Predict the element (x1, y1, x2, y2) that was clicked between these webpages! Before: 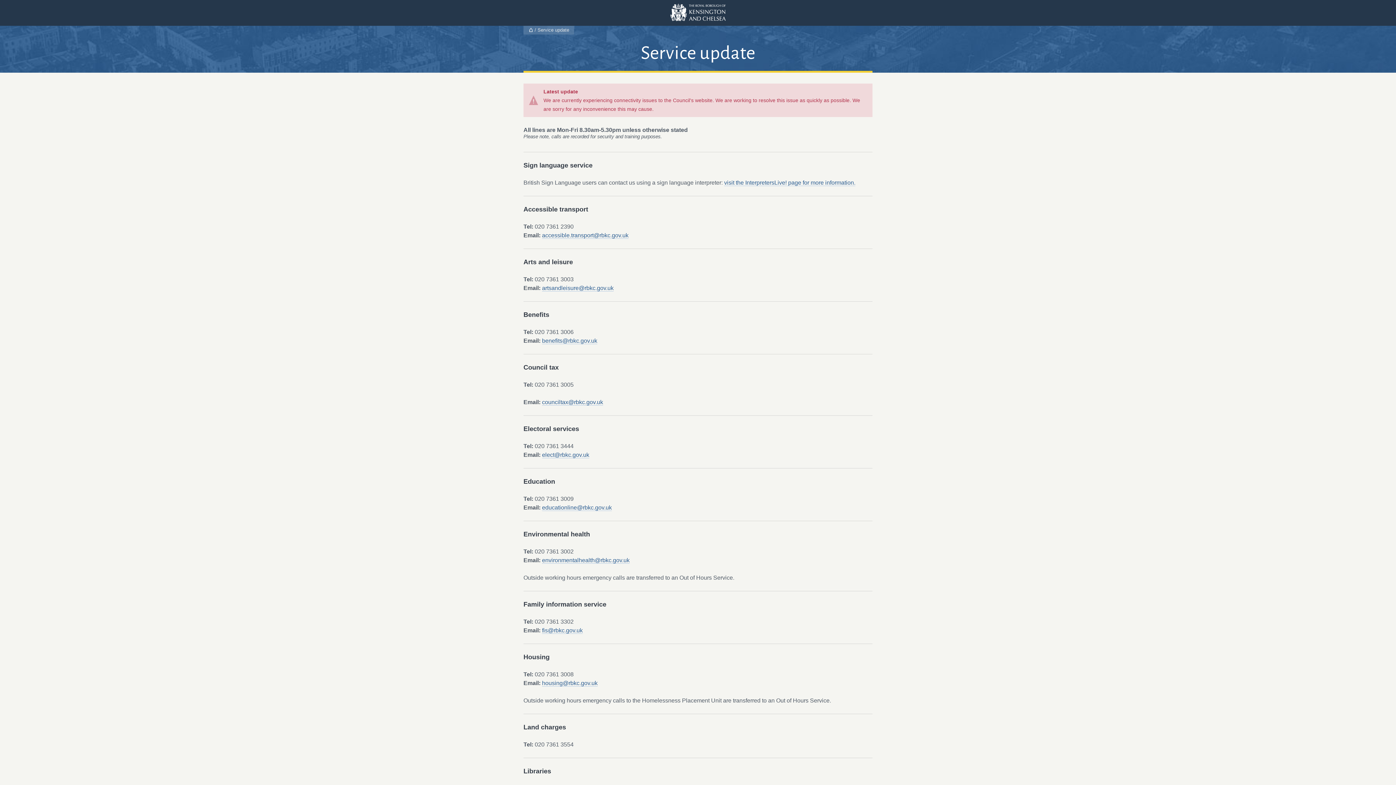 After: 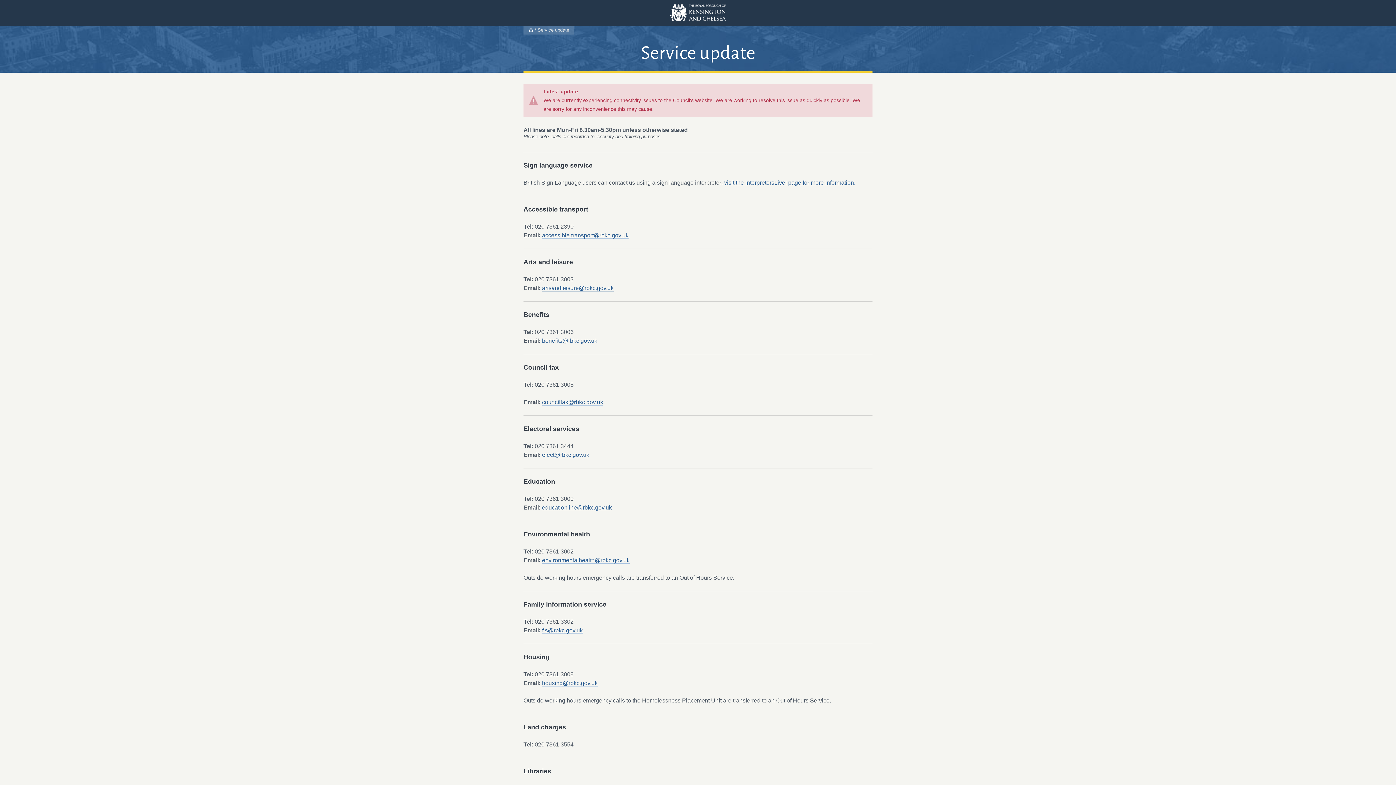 Action: bbox: (542, 285, 613, 291) label: artsandleisure@rbkc.gov.uk